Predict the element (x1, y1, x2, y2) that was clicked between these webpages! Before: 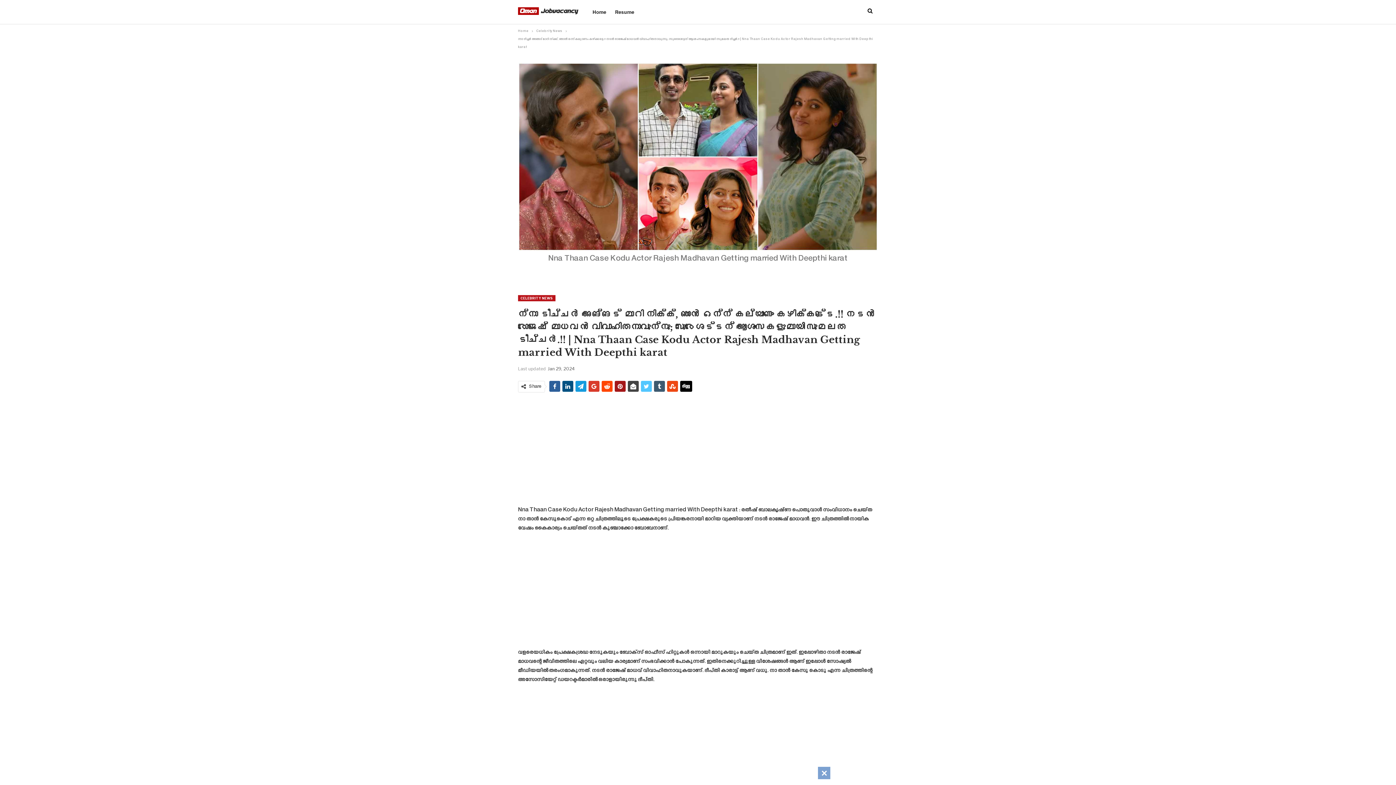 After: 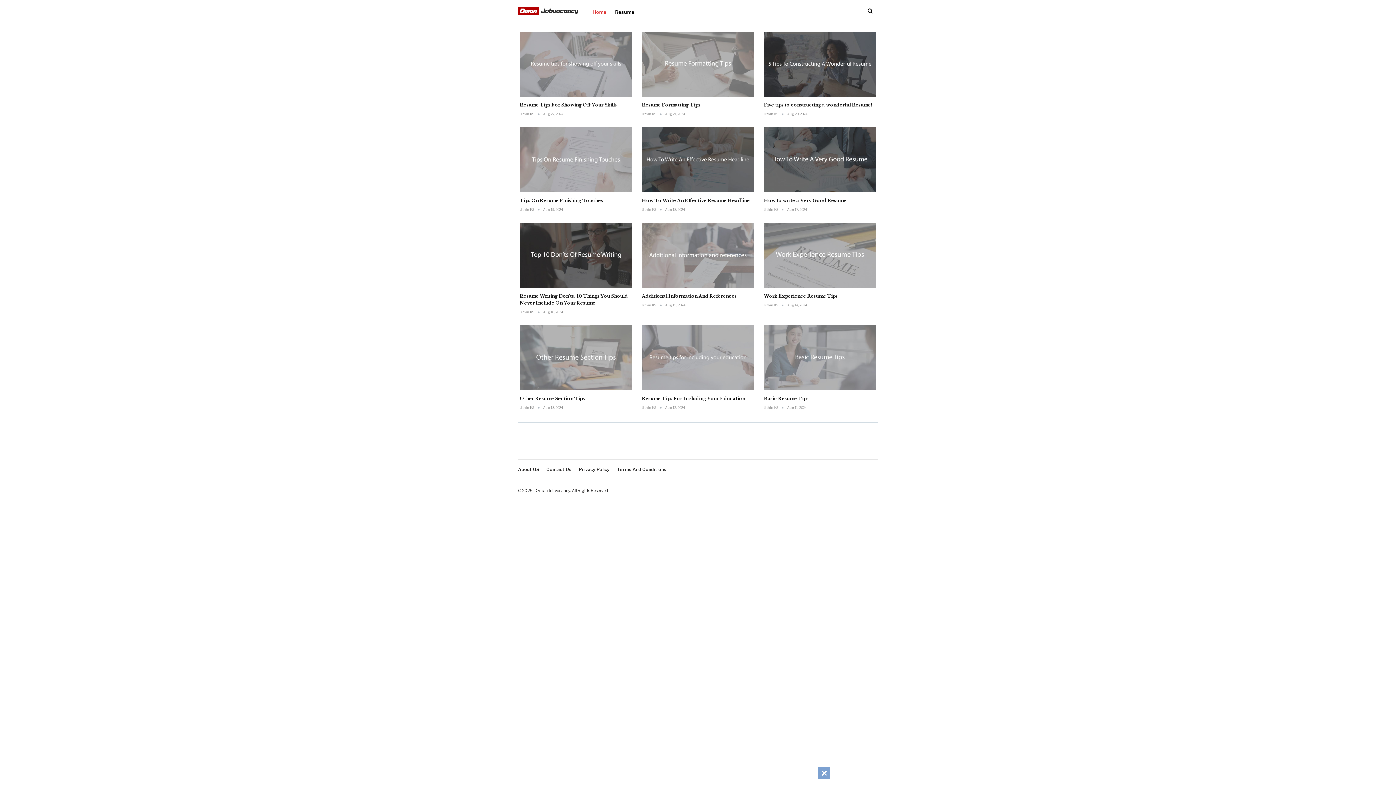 Action: bbox: (590, 0, 609, 24) label: Home